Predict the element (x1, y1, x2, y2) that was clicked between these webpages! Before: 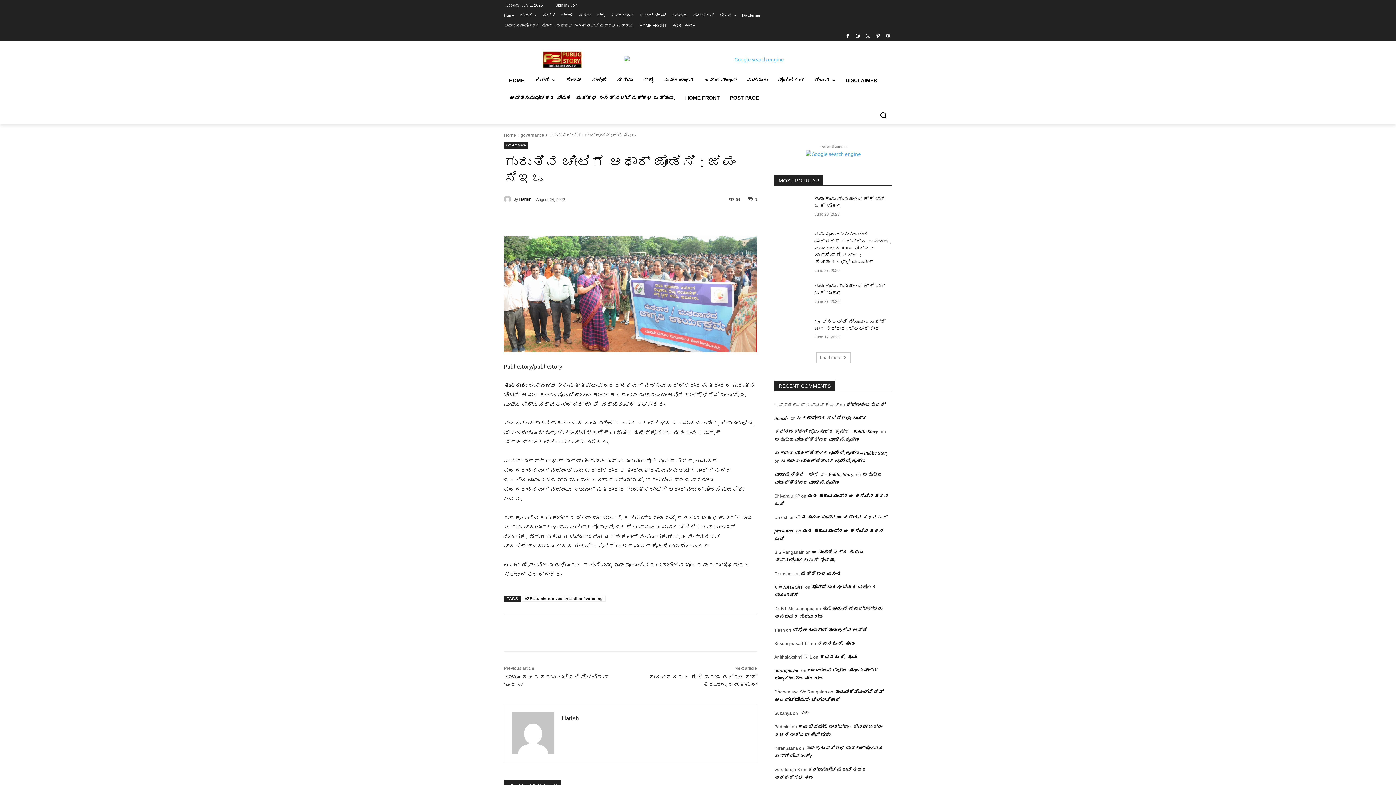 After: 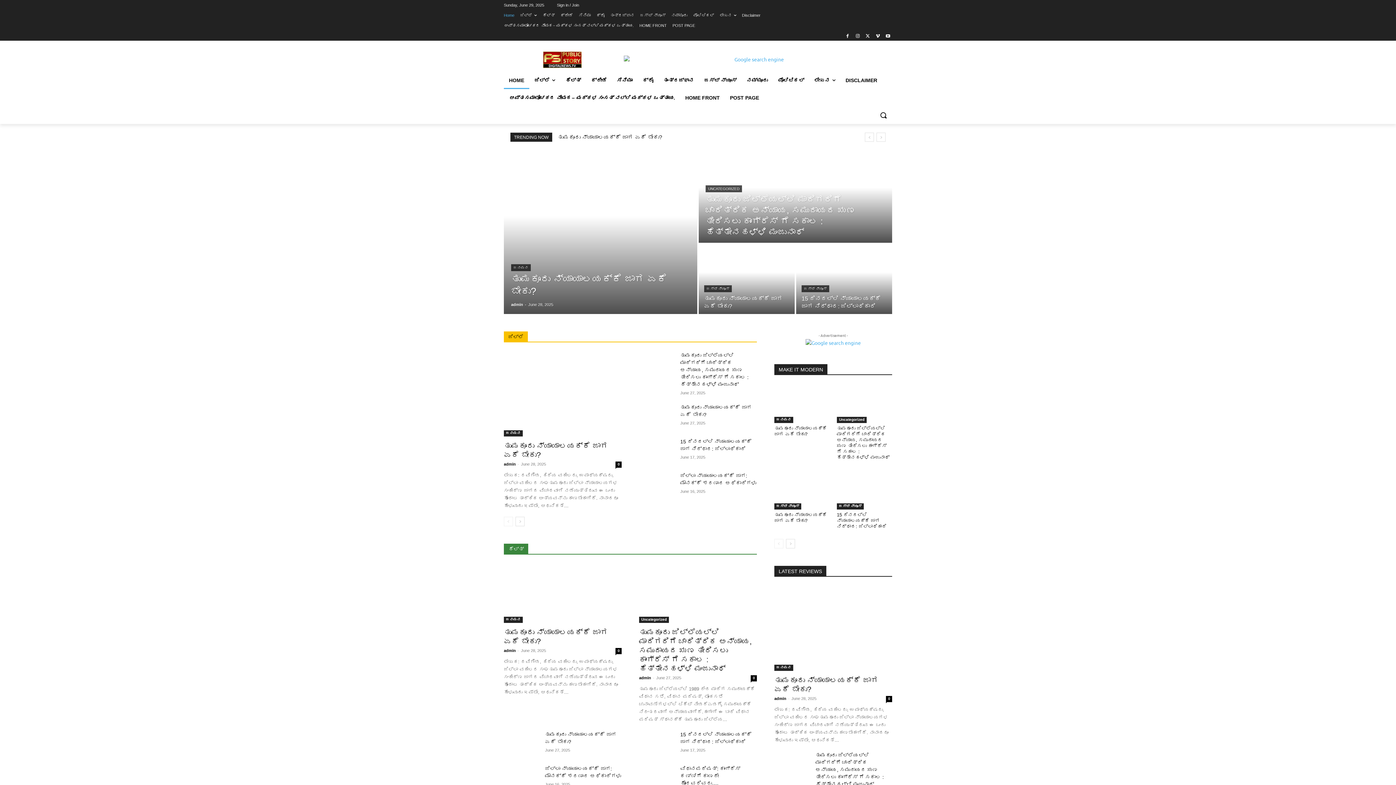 Action: bbox: (504, 132, 516, 137) label: Home